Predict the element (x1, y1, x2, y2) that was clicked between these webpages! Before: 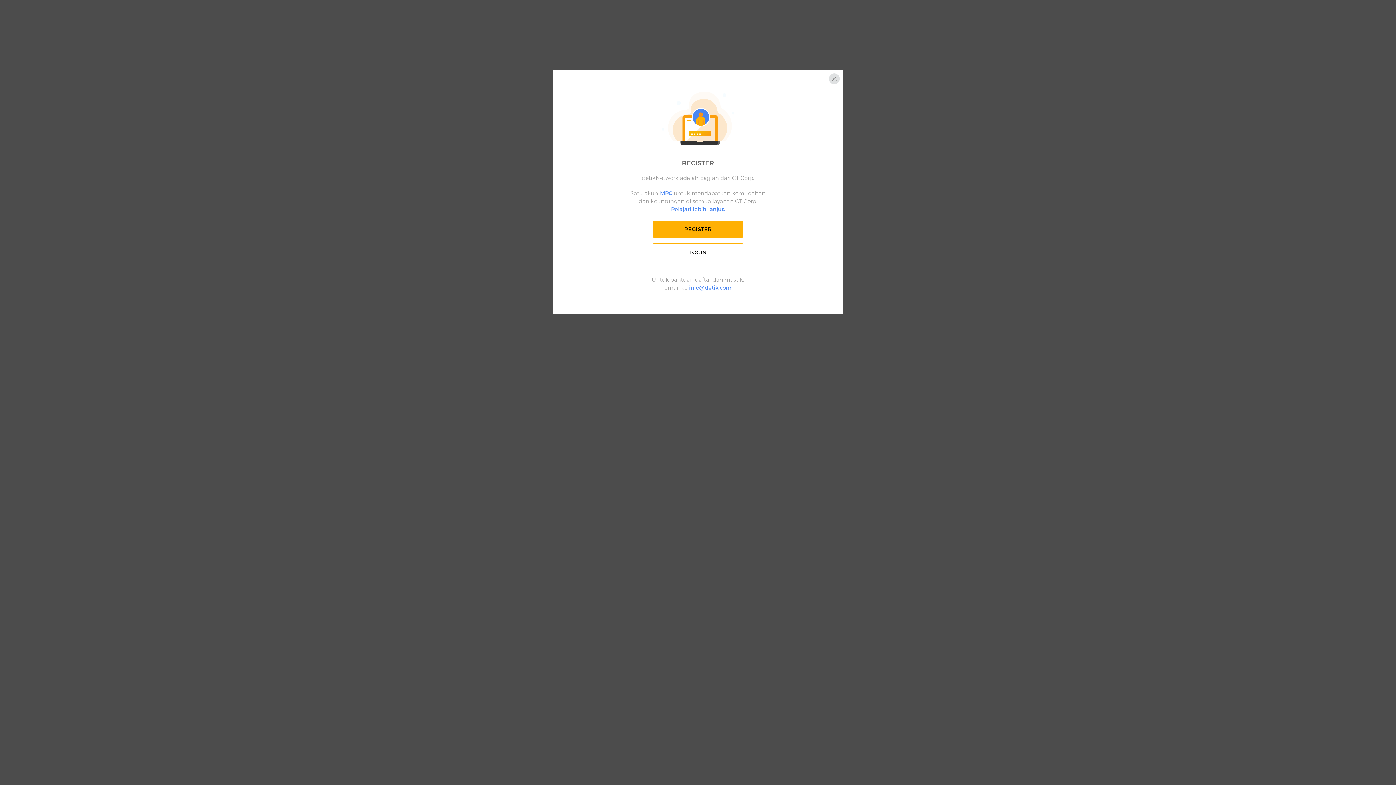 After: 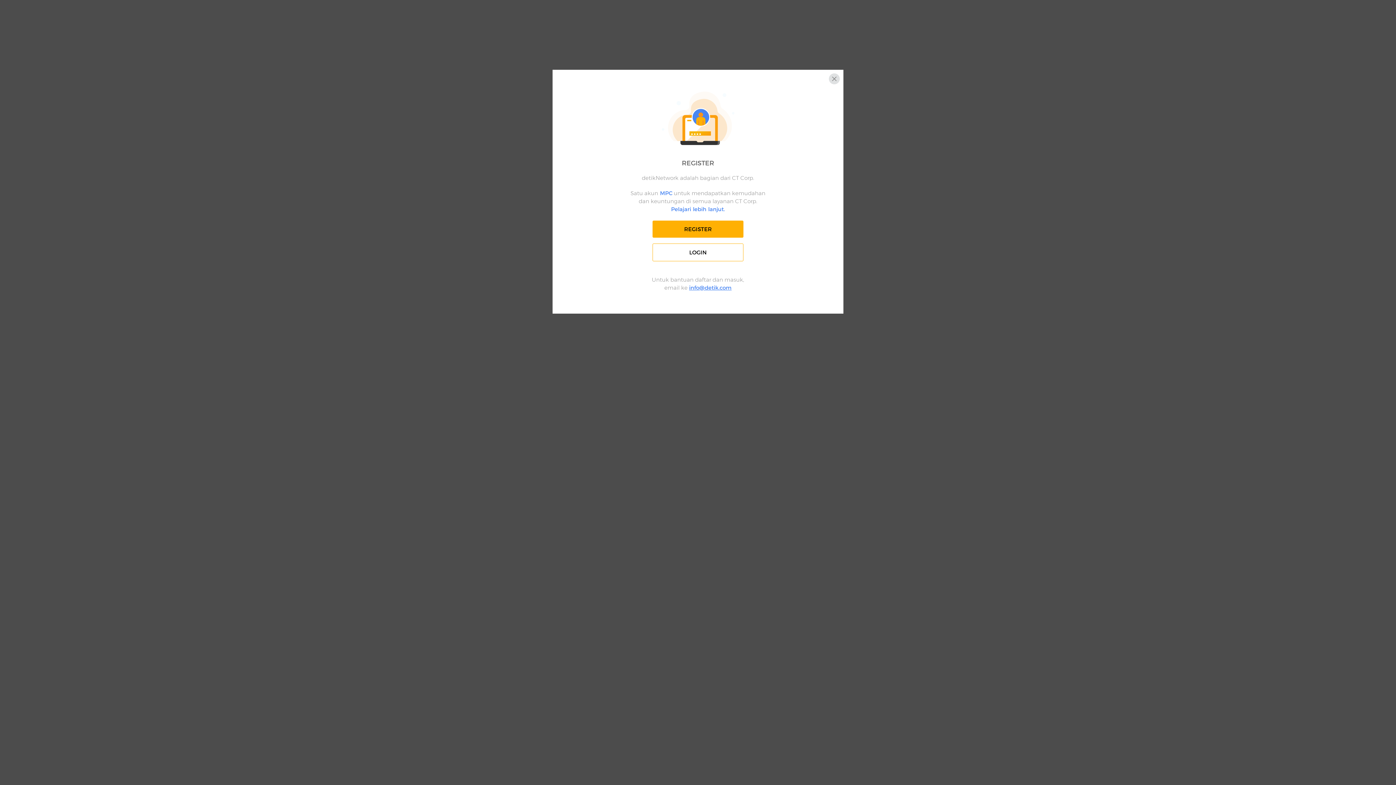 Action: bbox: (689, 284, 731, 291) label: info@detik.com